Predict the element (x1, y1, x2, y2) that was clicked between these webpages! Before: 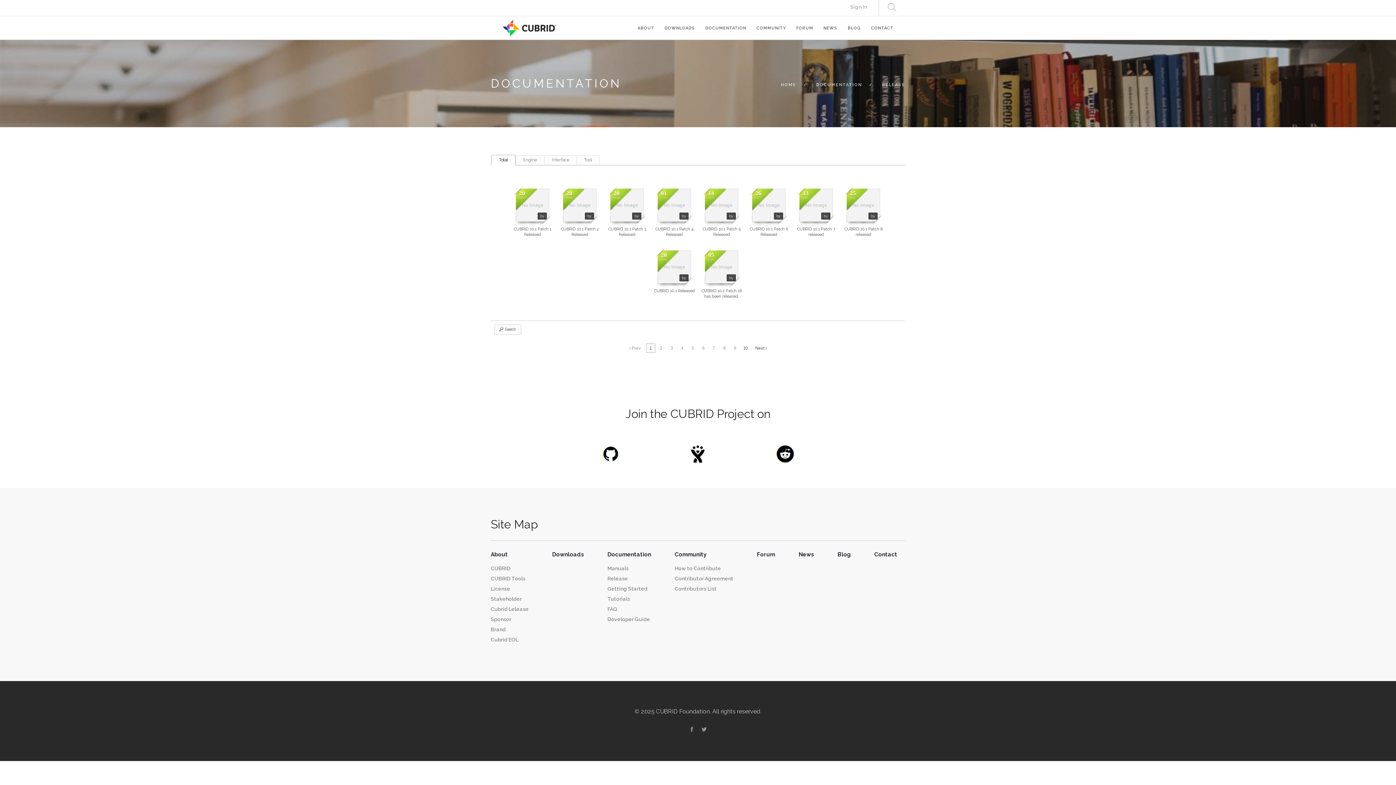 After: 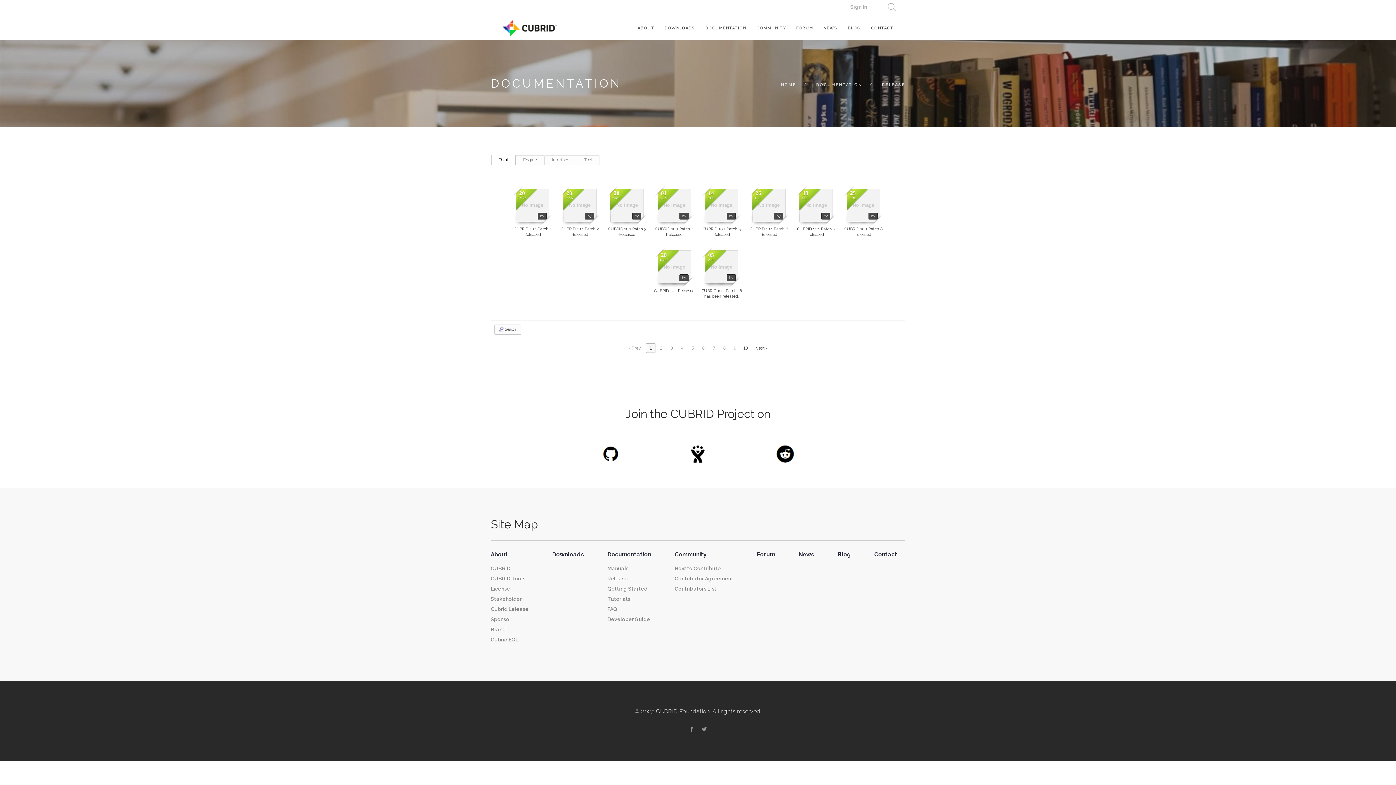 Action: bbox: (774, 450, 796, 456)